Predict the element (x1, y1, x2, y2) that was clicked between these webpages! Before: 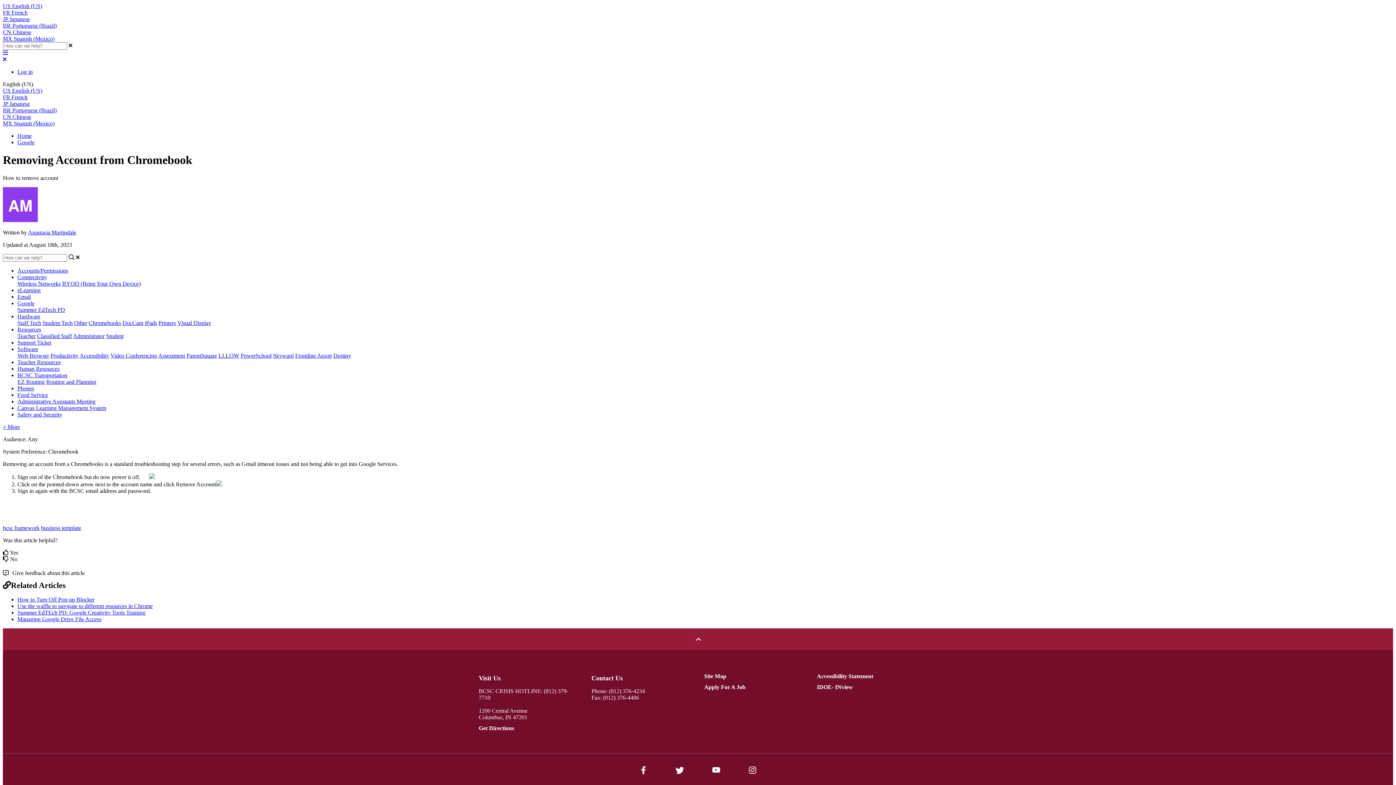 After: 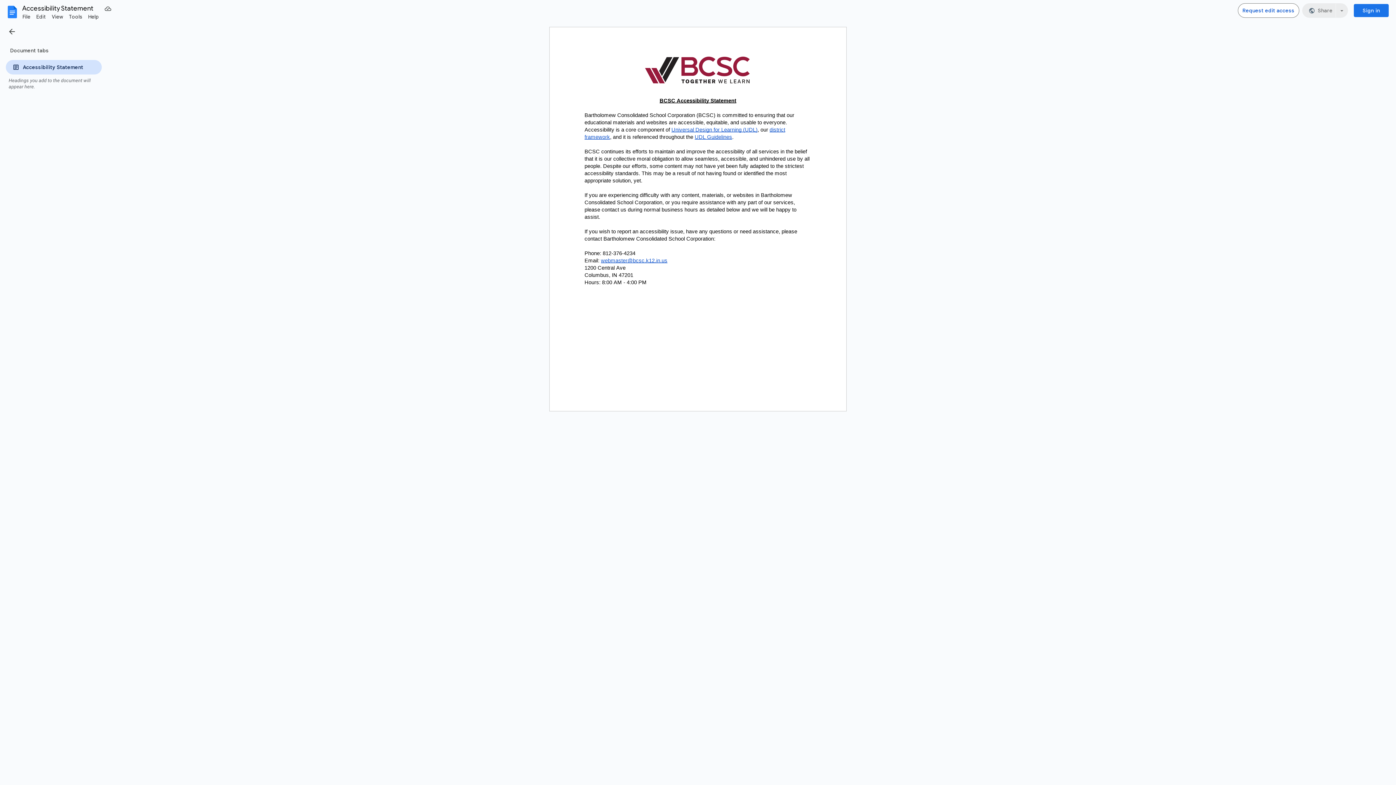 Action: bbox: (817, 673, 873, 679) label: Accessibility Statement